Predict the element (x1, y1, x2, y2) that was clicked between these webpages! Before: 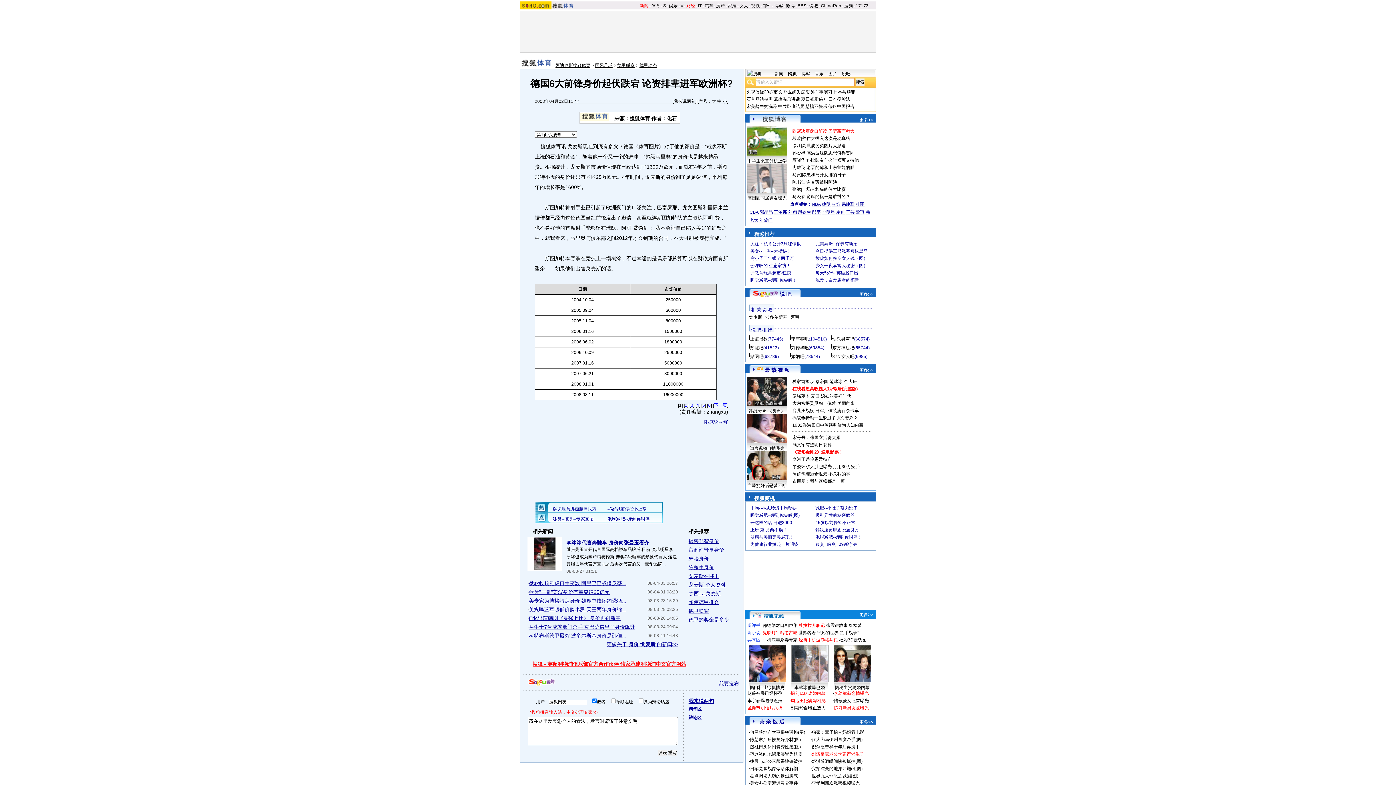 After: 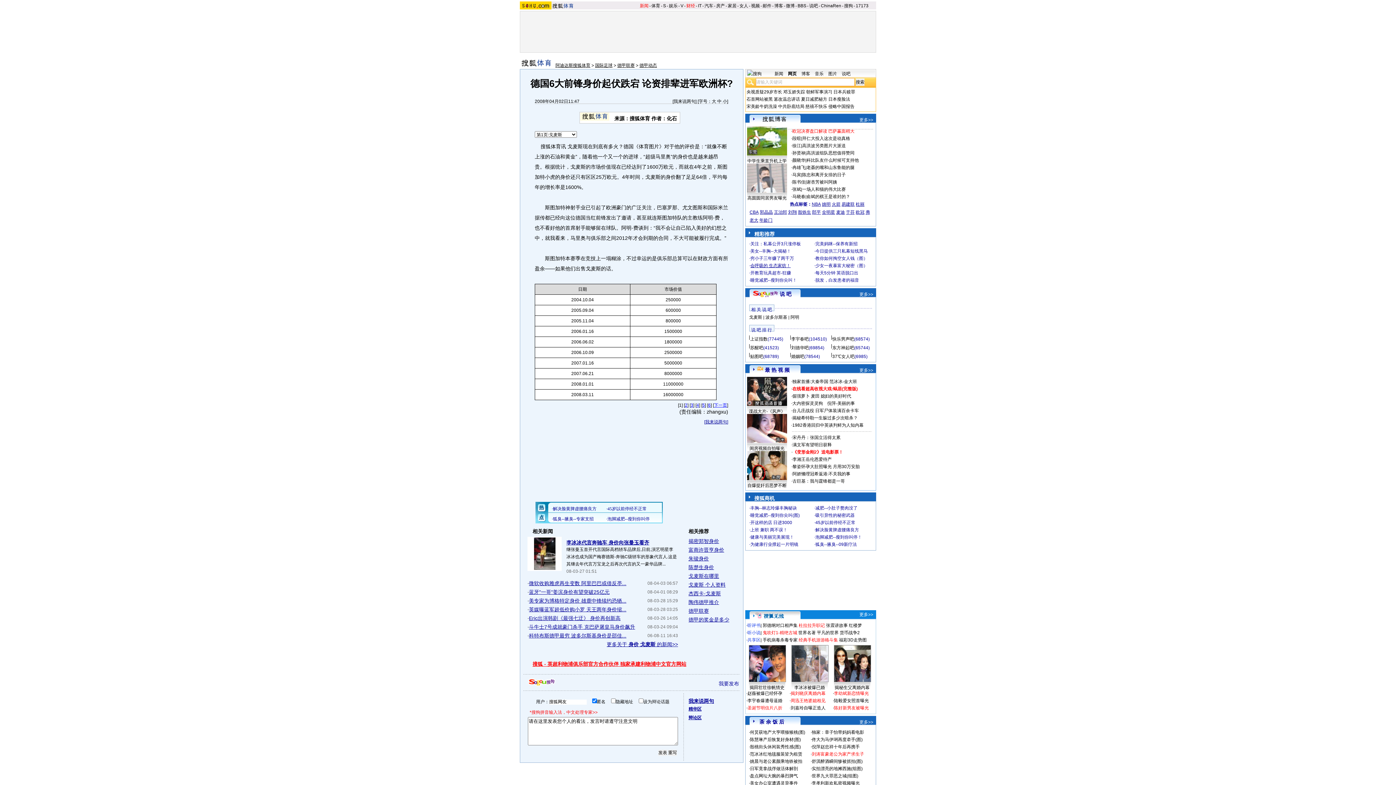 Action: label: 会呼吸的 生态家纺！ bbox: (750, 263, 790, 268)